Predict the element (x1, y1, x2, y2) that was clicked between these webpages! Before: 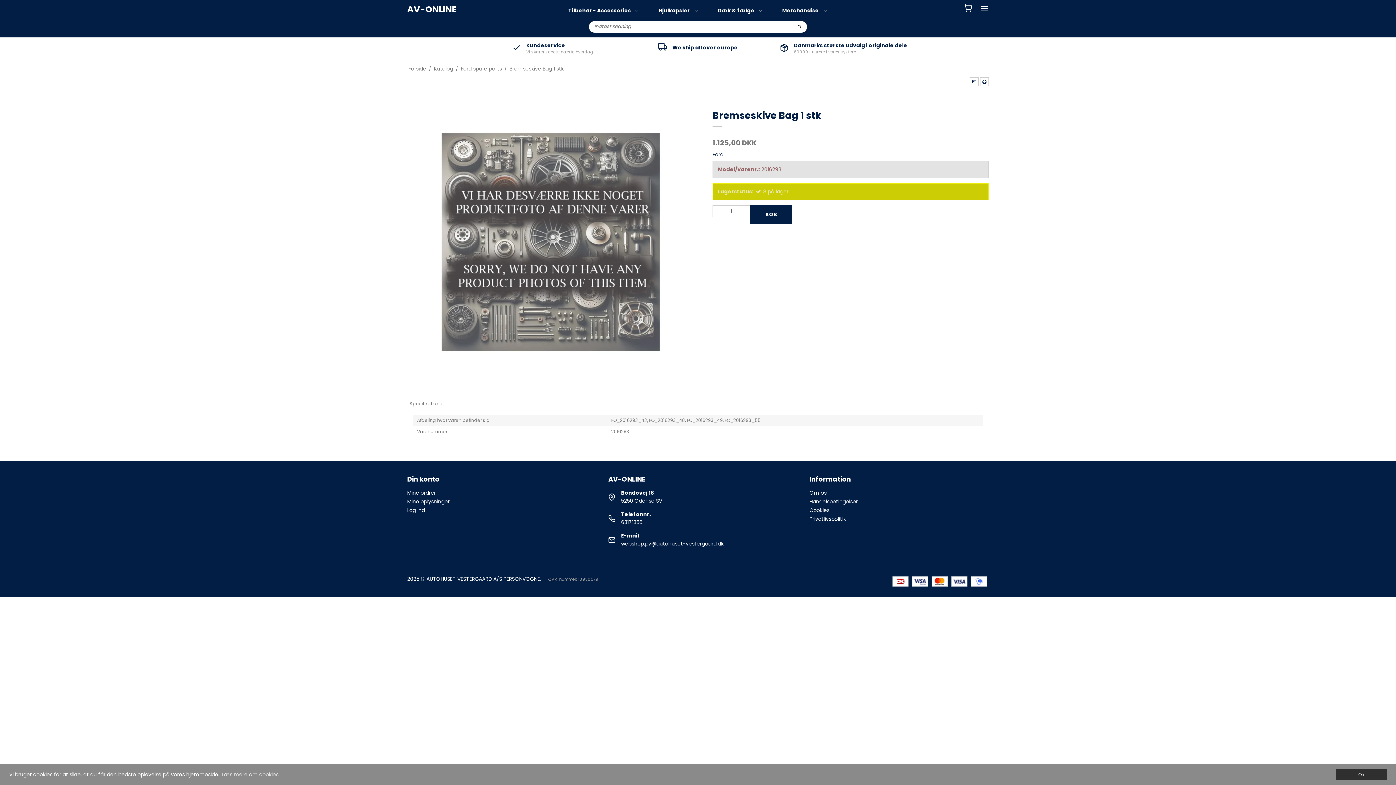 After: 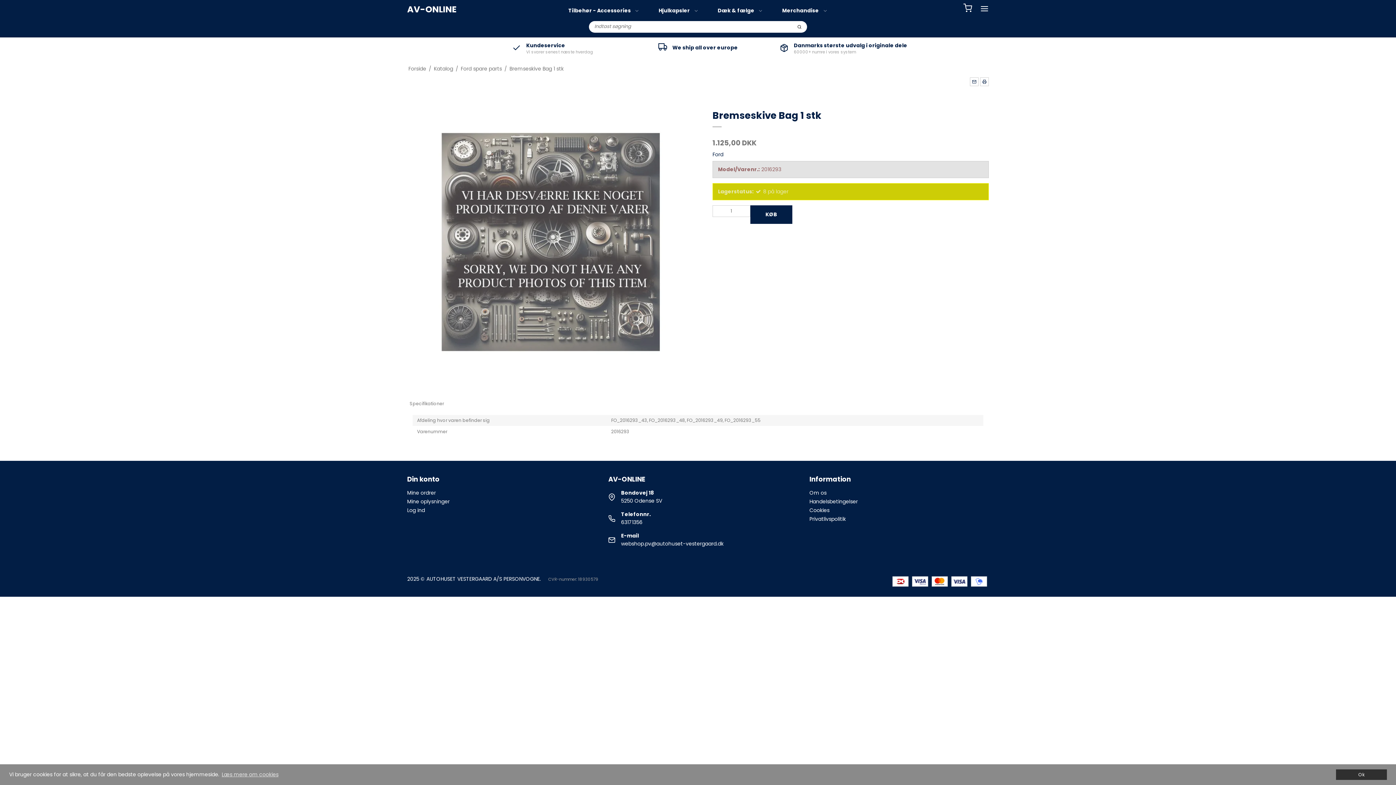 Action: label: webshop.pv@autohuset-vestergaard.dk bbox: (621, 540, 723, 547)